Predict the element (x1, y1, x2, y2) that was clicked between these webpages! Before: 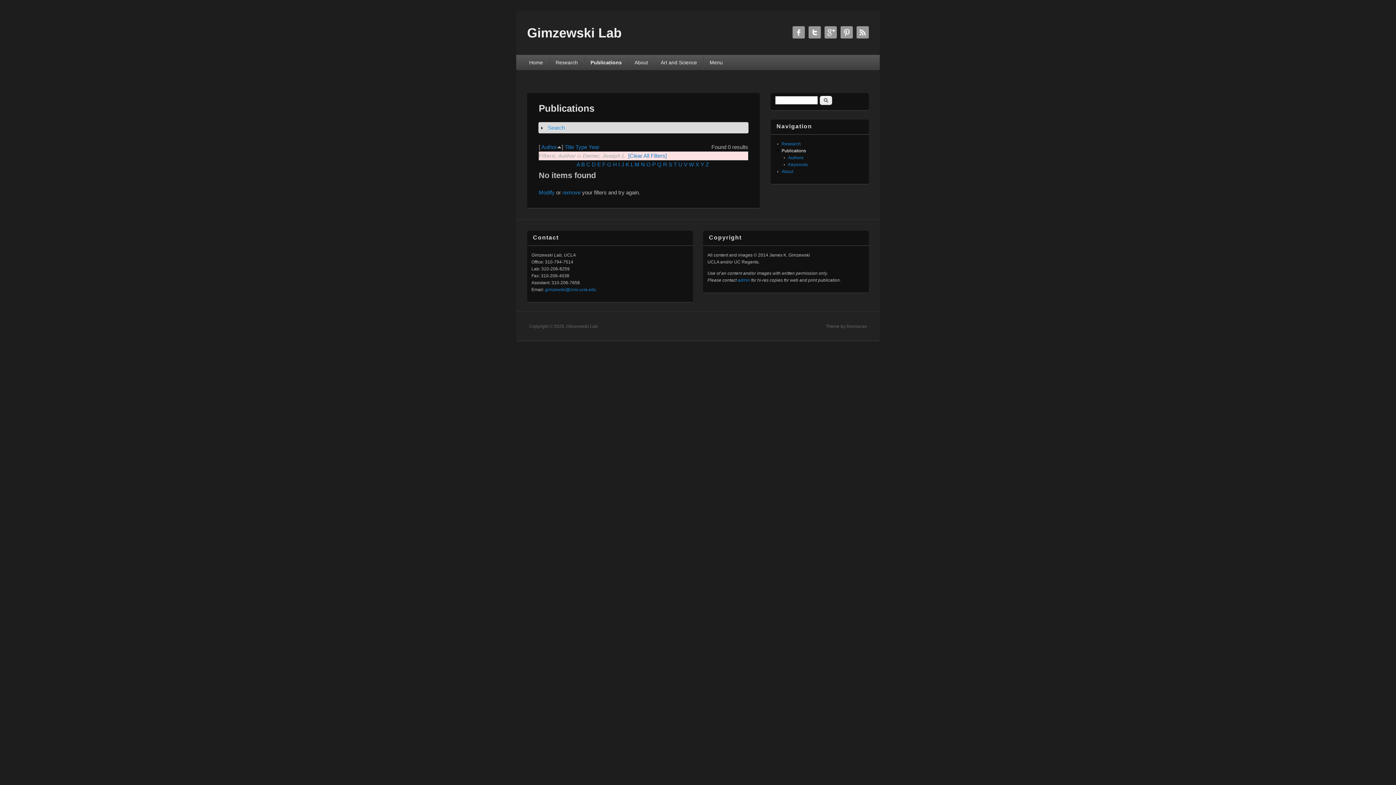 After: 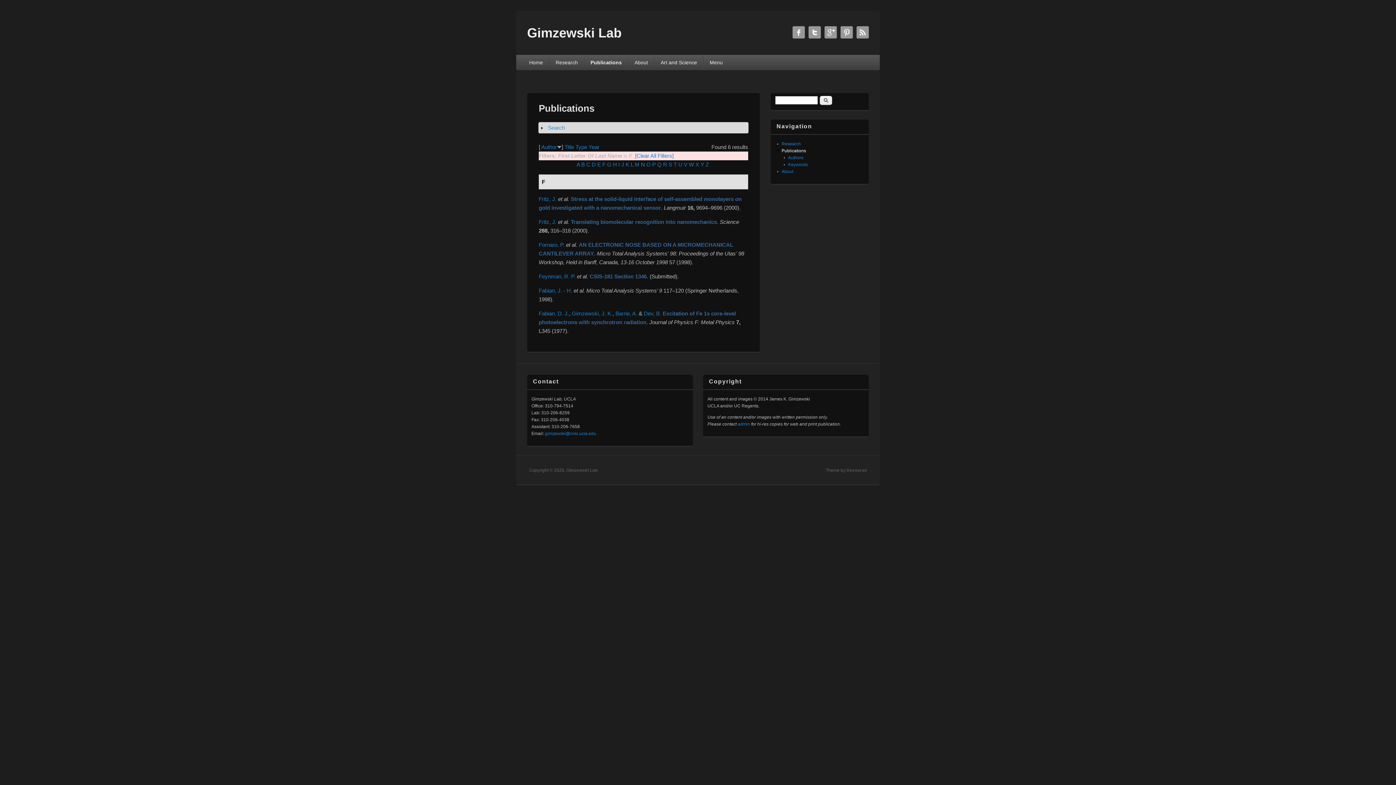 Action: label: F bbox: (602, 161, 605, 167)